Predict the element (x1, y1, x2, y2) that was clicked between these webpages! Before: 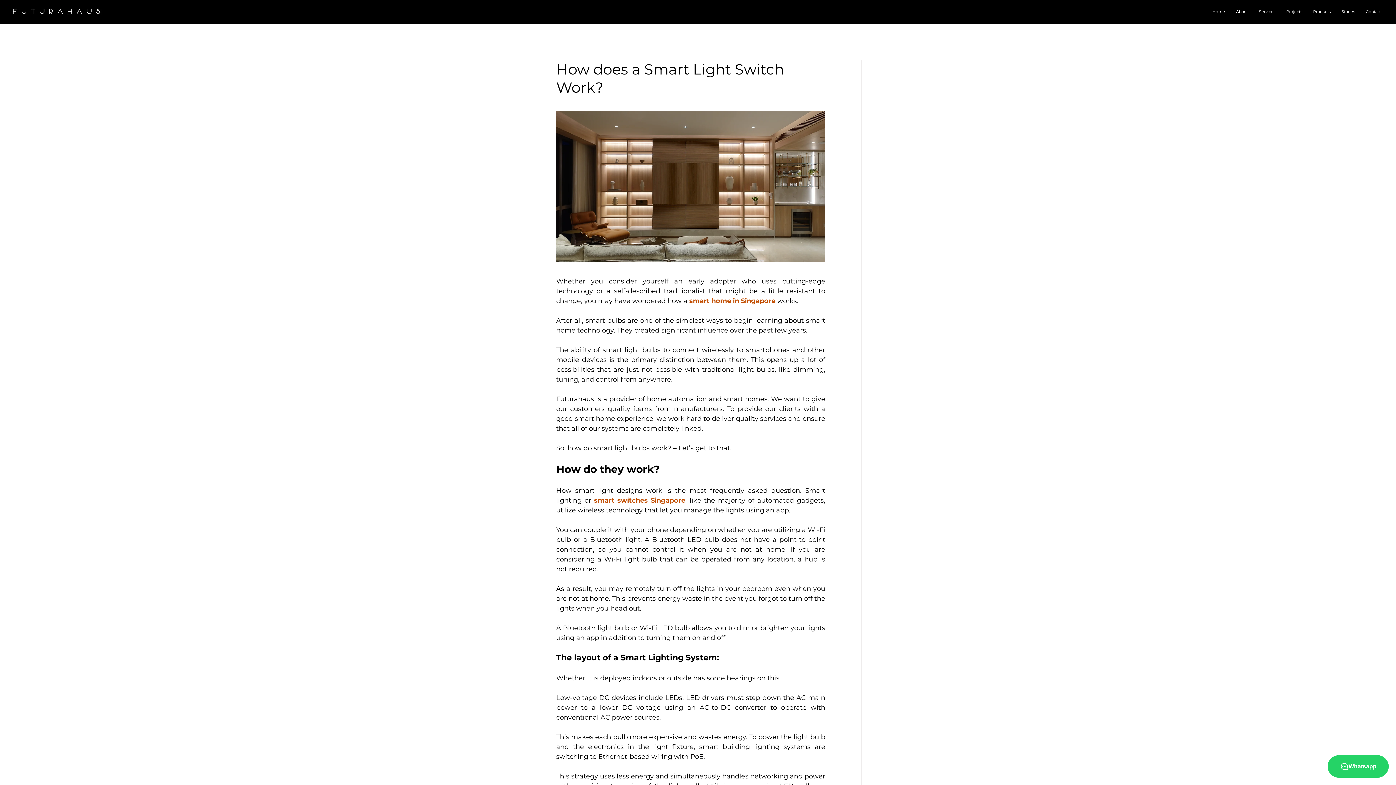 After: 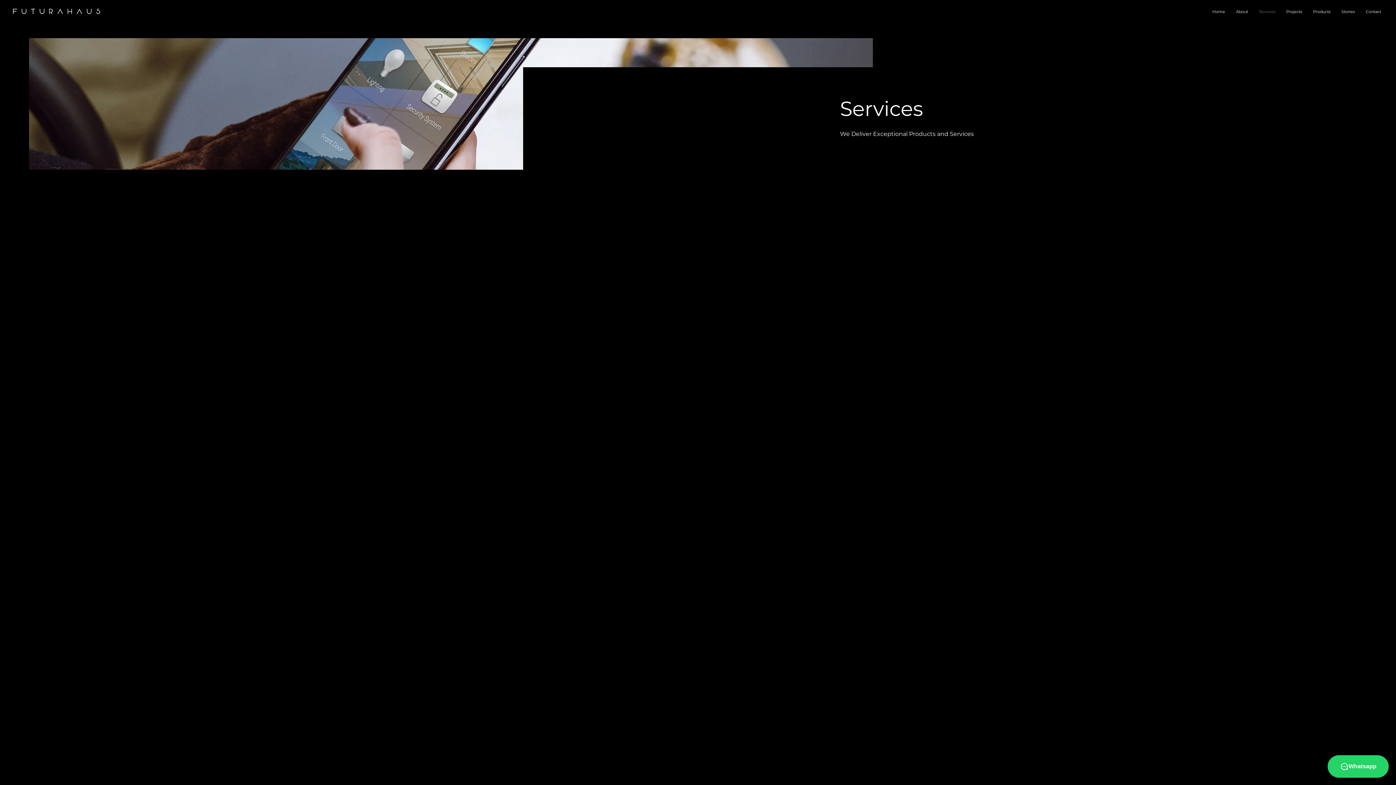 Action: label: Services bbox: (1253, 5, 1281, 18)